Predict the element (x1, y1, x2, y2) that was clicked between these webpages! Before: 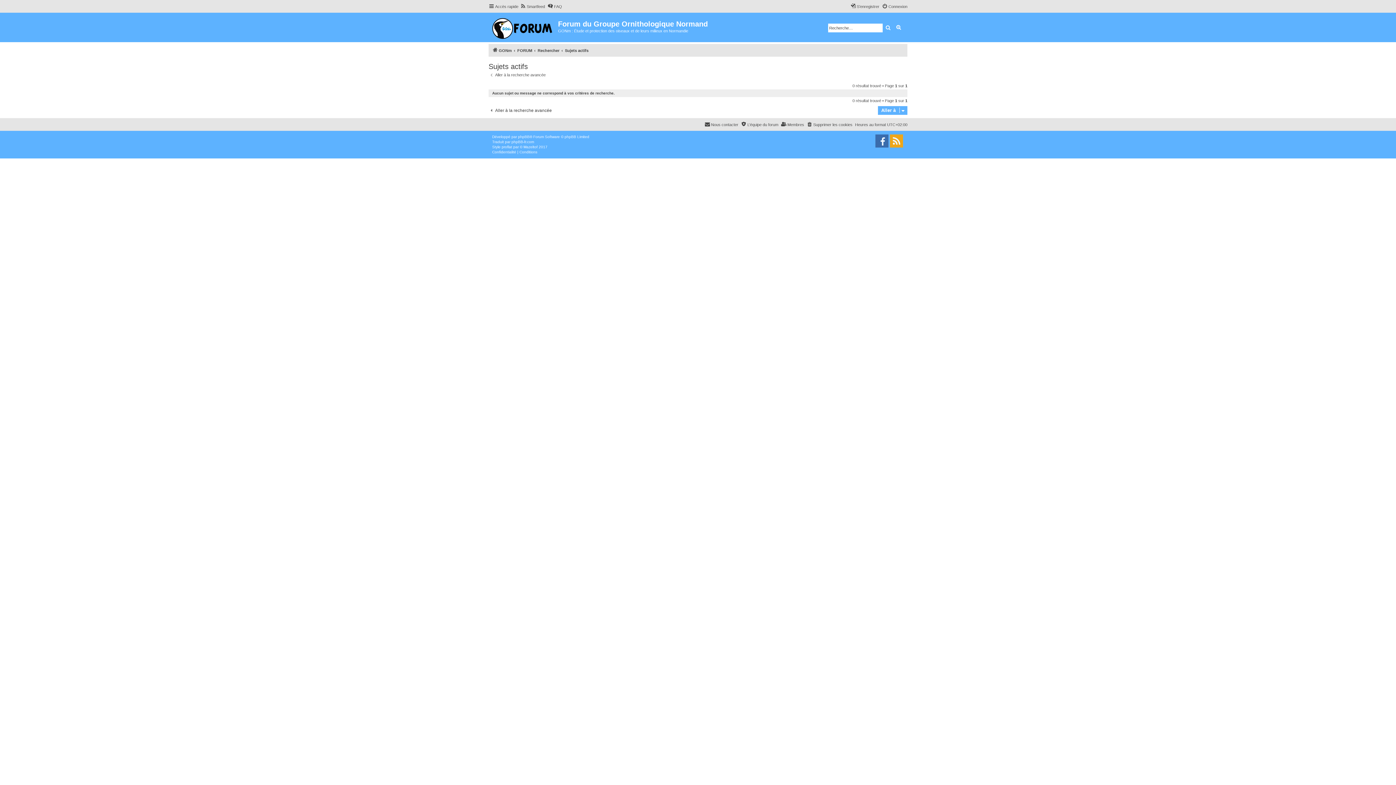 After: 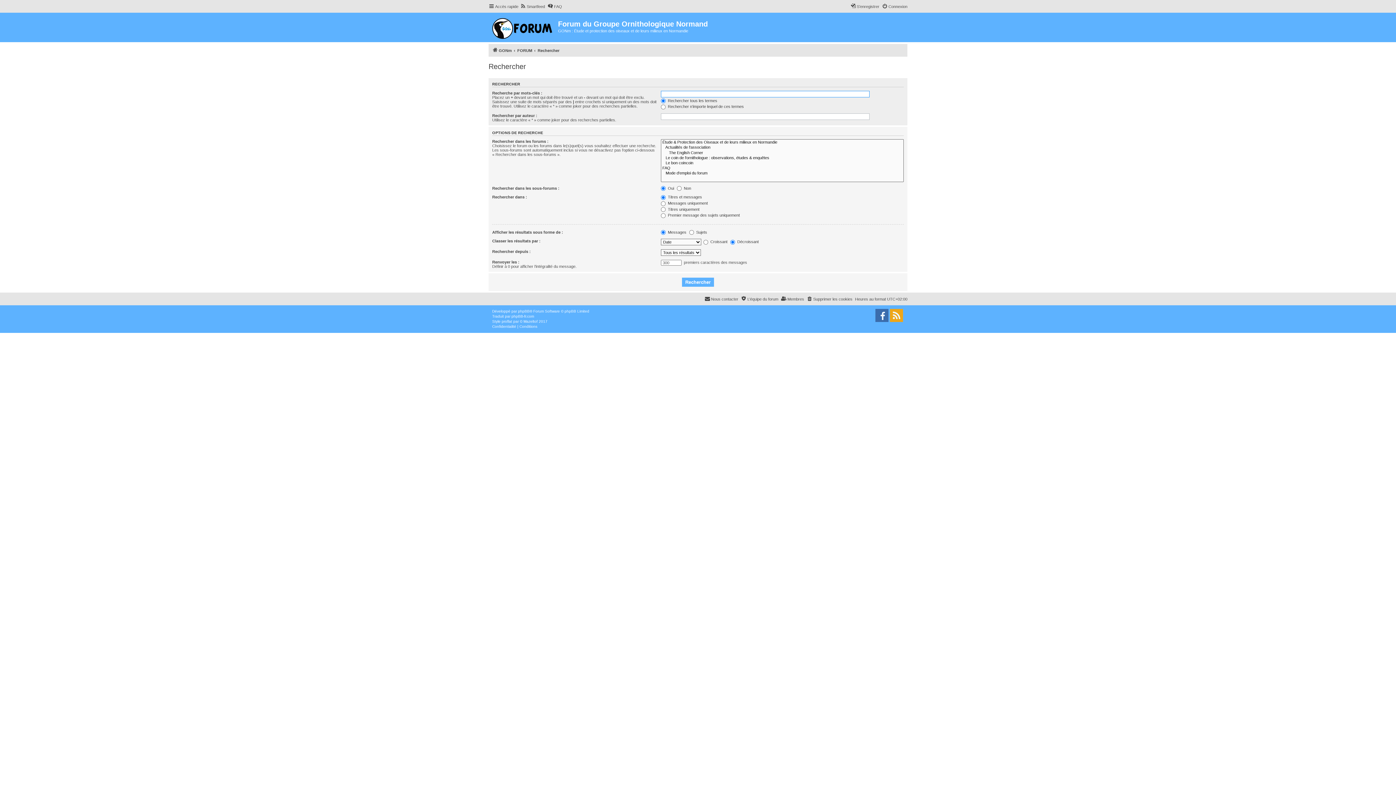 Action: label: Aller à la recherche avancée bbox: (488, 72, 545, 77)